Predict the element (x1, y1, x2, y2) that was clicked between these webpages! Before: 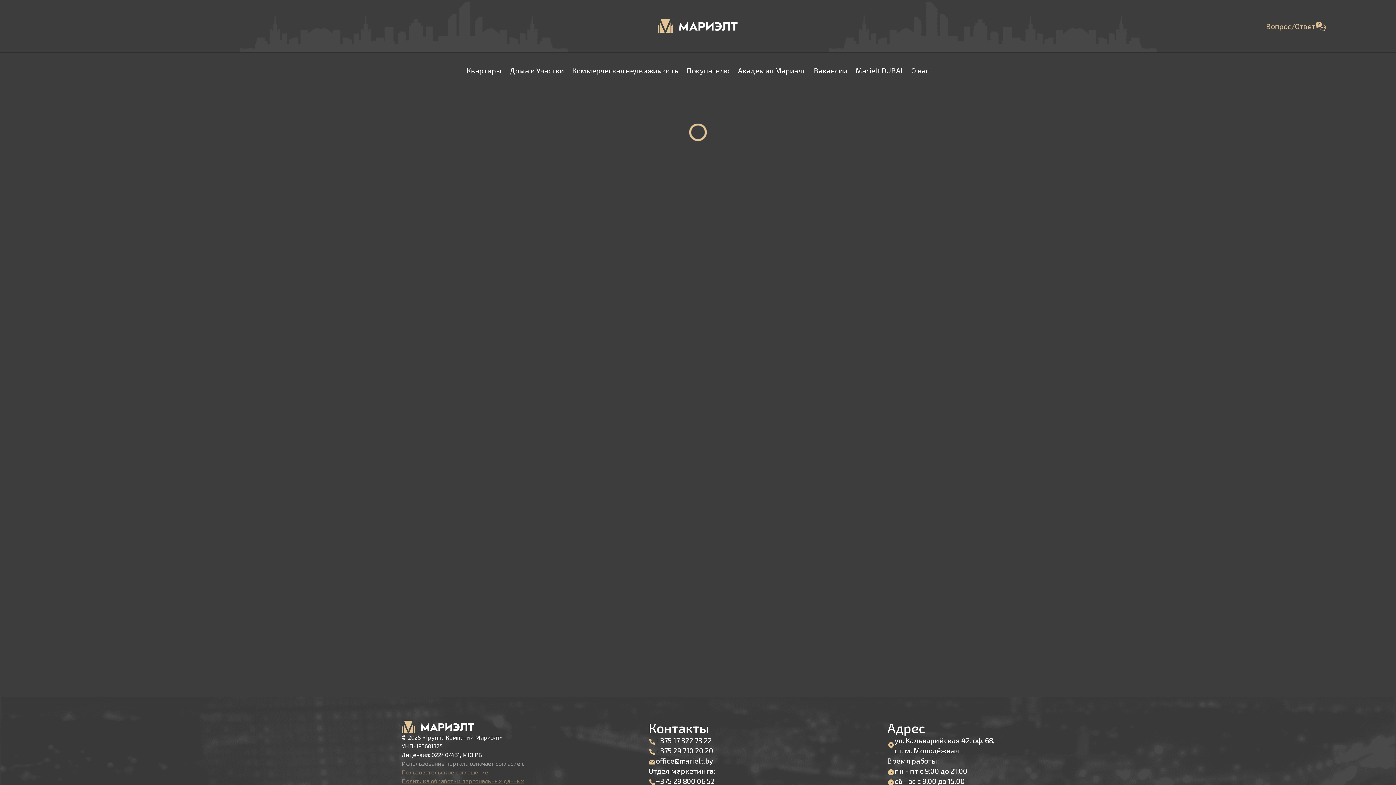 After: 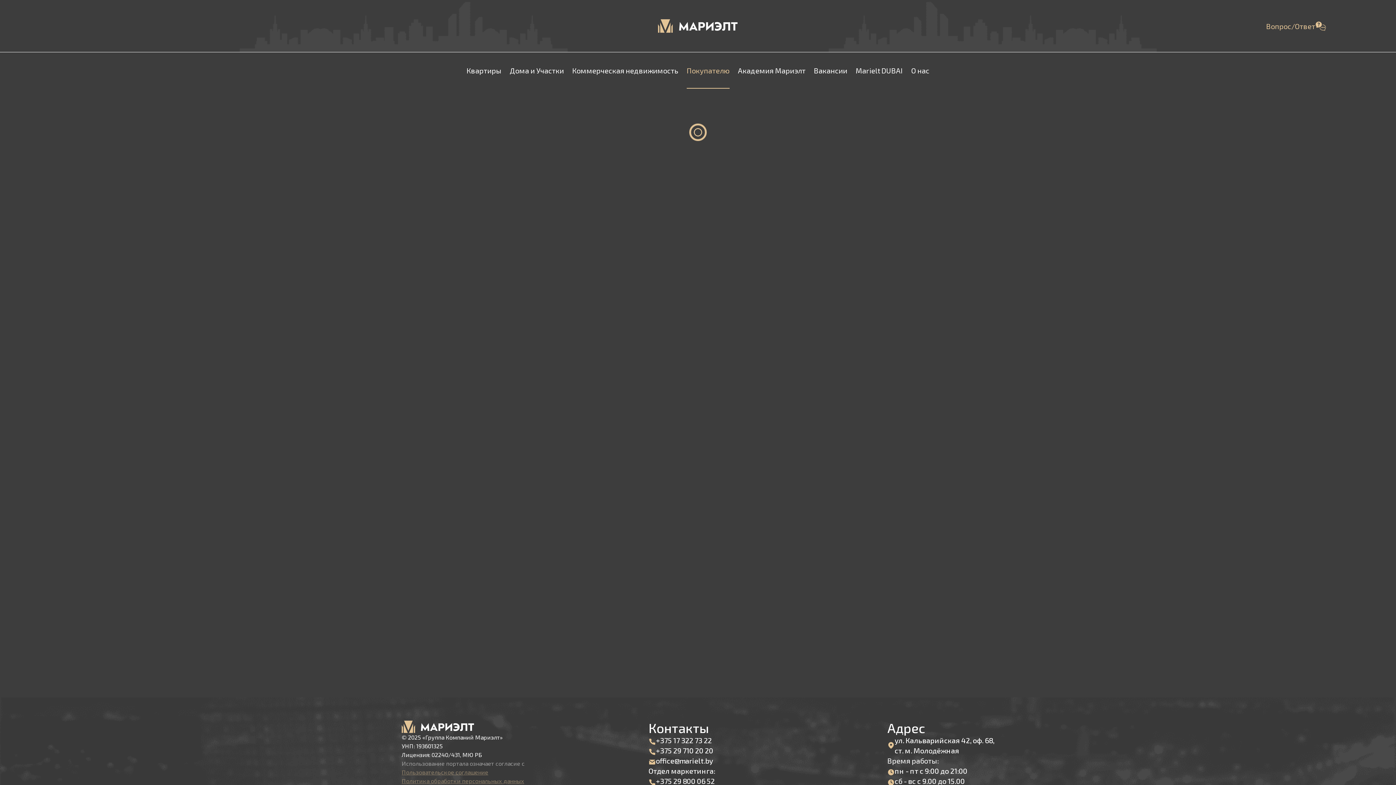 Action: bbox: (686, 52, 729, 88) label: Покупателю